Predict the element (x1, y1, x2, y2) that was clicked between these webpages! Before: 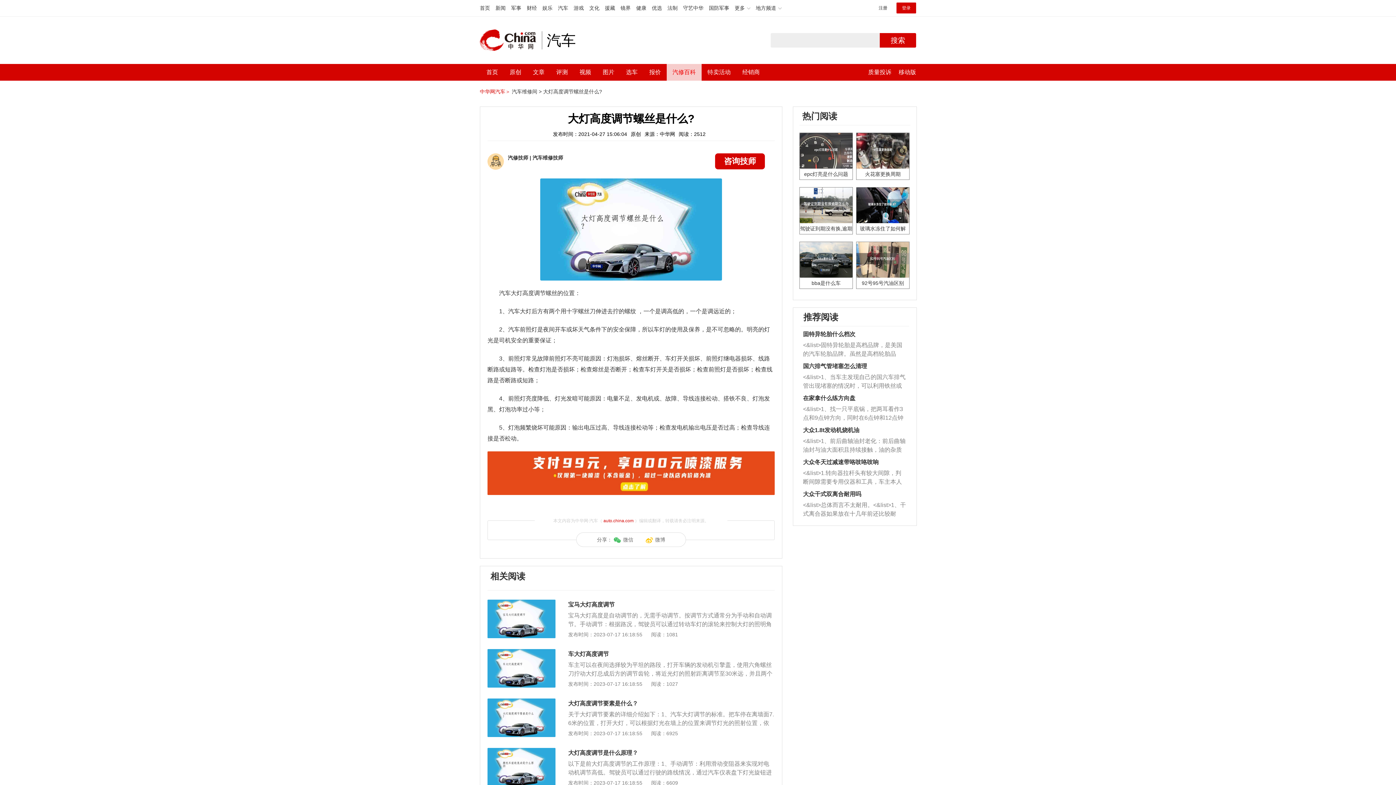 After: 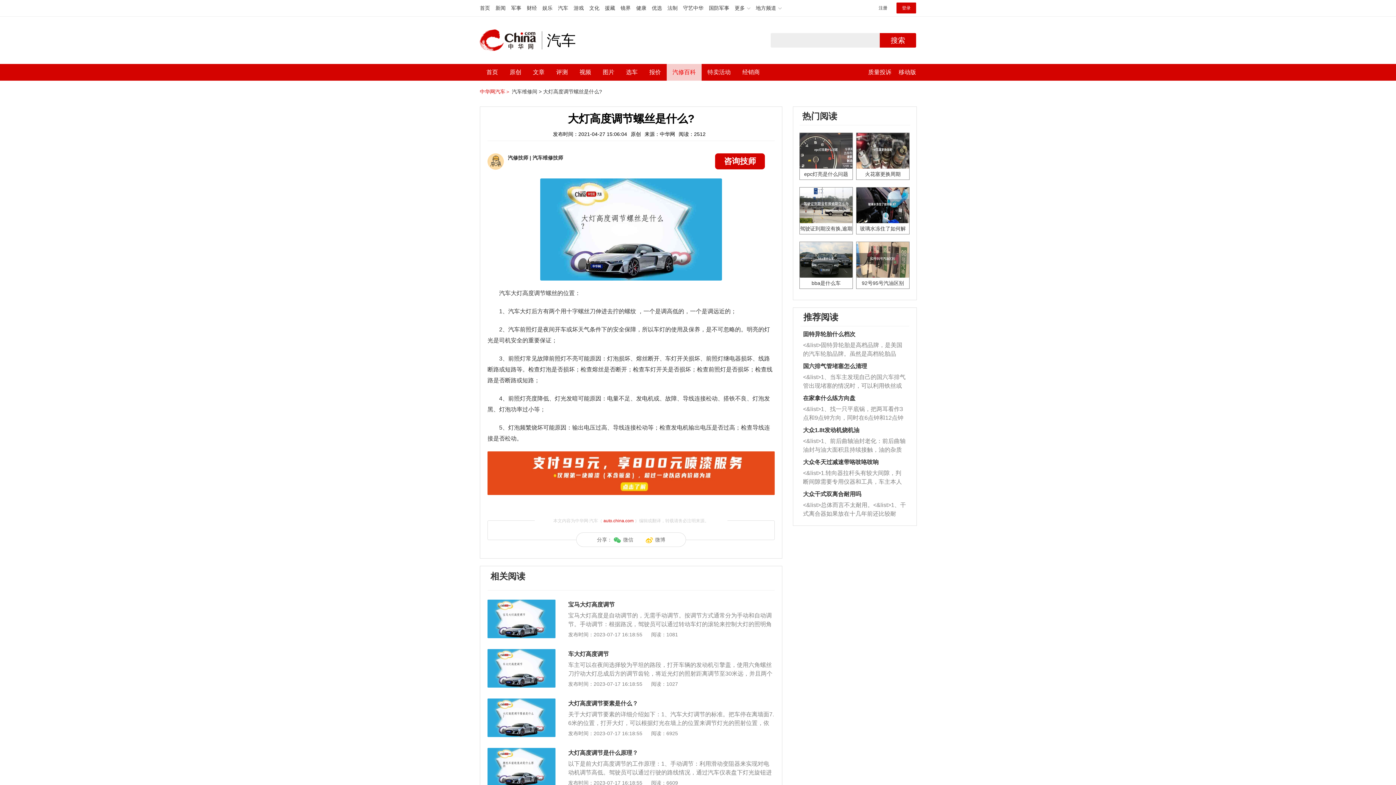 Action: bbox: (803, 405, 906, 422) label: <&list>1、找一只平底锅，把两耳看作3点和9点钟方向，同时在6点钟和12点钟方向做一个标记。 <&list>2、双手握住平底锅两耳，然后往左打半圈、一圈、一圈半的练习，往右同样也要打相同的圈数。 <&list>3、最后强调要反复练习，这样就可以形成肌肉记忆，在真实驾驶车辆时，不需要记忆也能打好方向。